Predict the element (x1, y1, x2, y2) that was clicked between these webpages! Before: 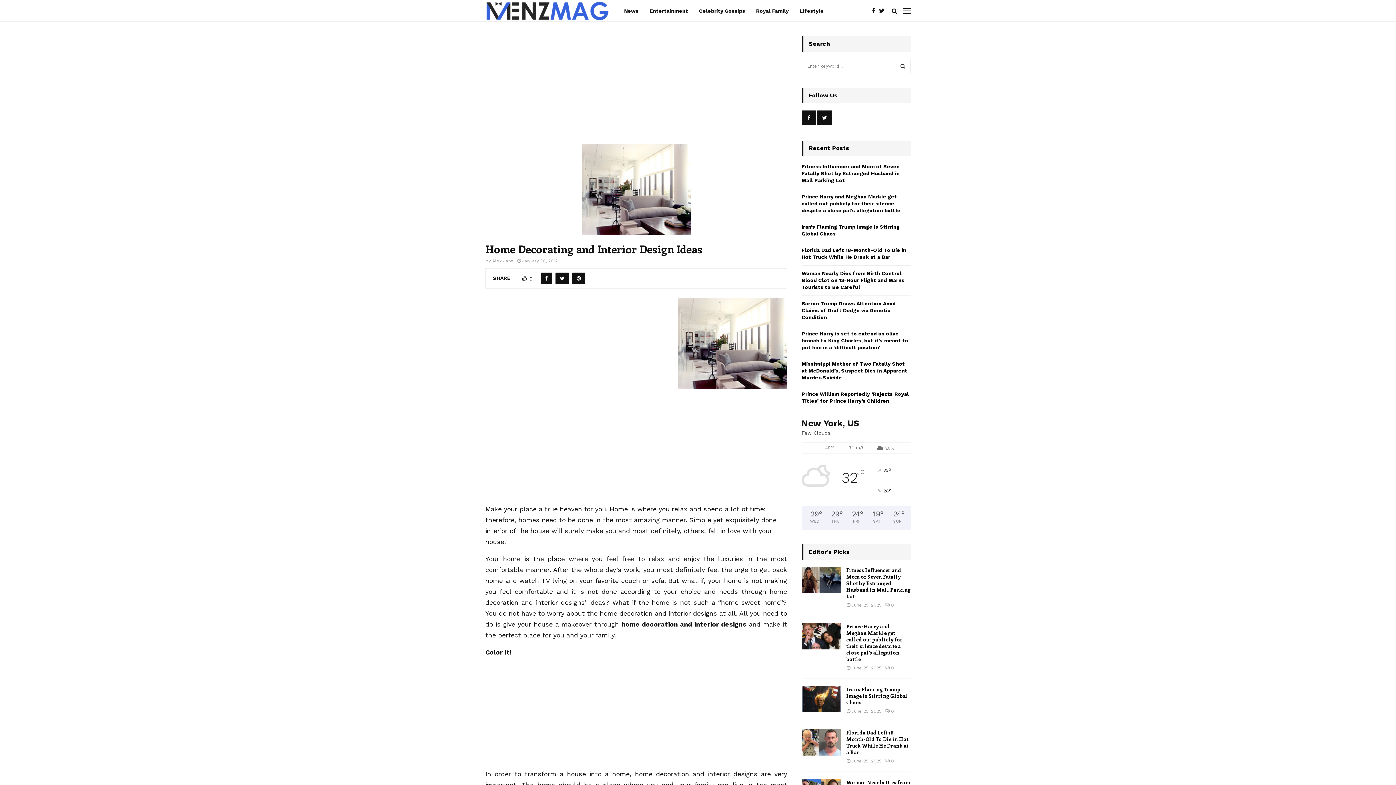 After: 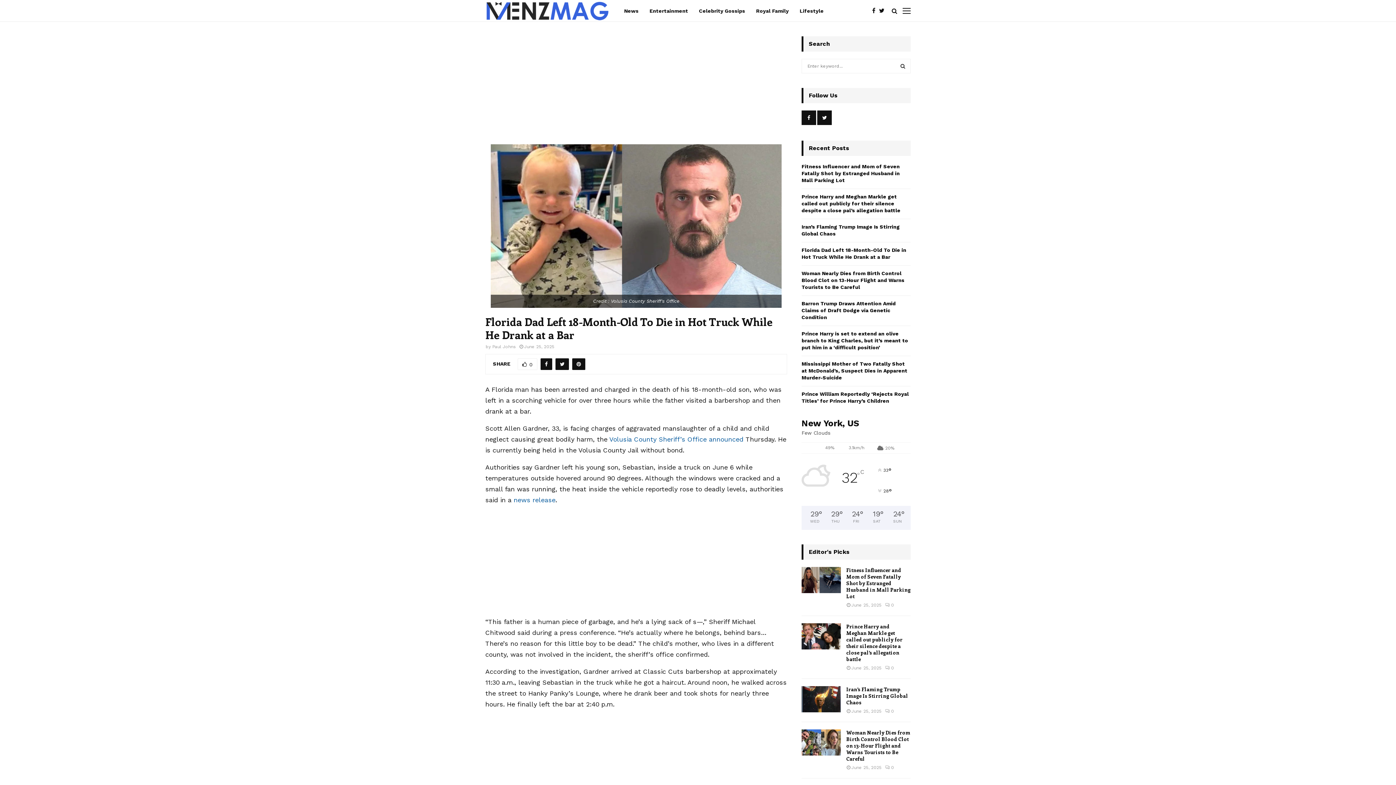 Action: bbox: (846, 729, 908, 756) label: Florida Dad Left 18-Month-Old To Die in Hot Truck While He Drank at a Bar